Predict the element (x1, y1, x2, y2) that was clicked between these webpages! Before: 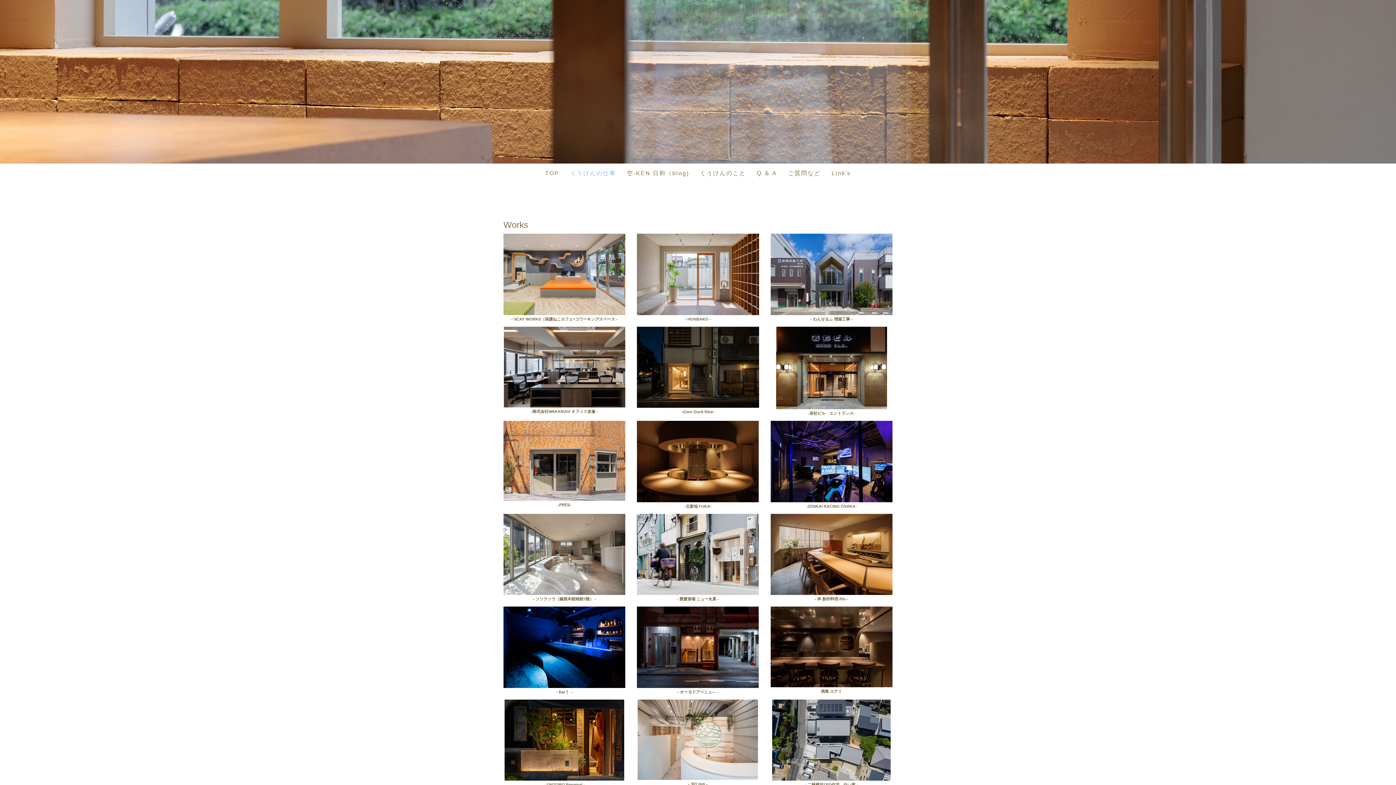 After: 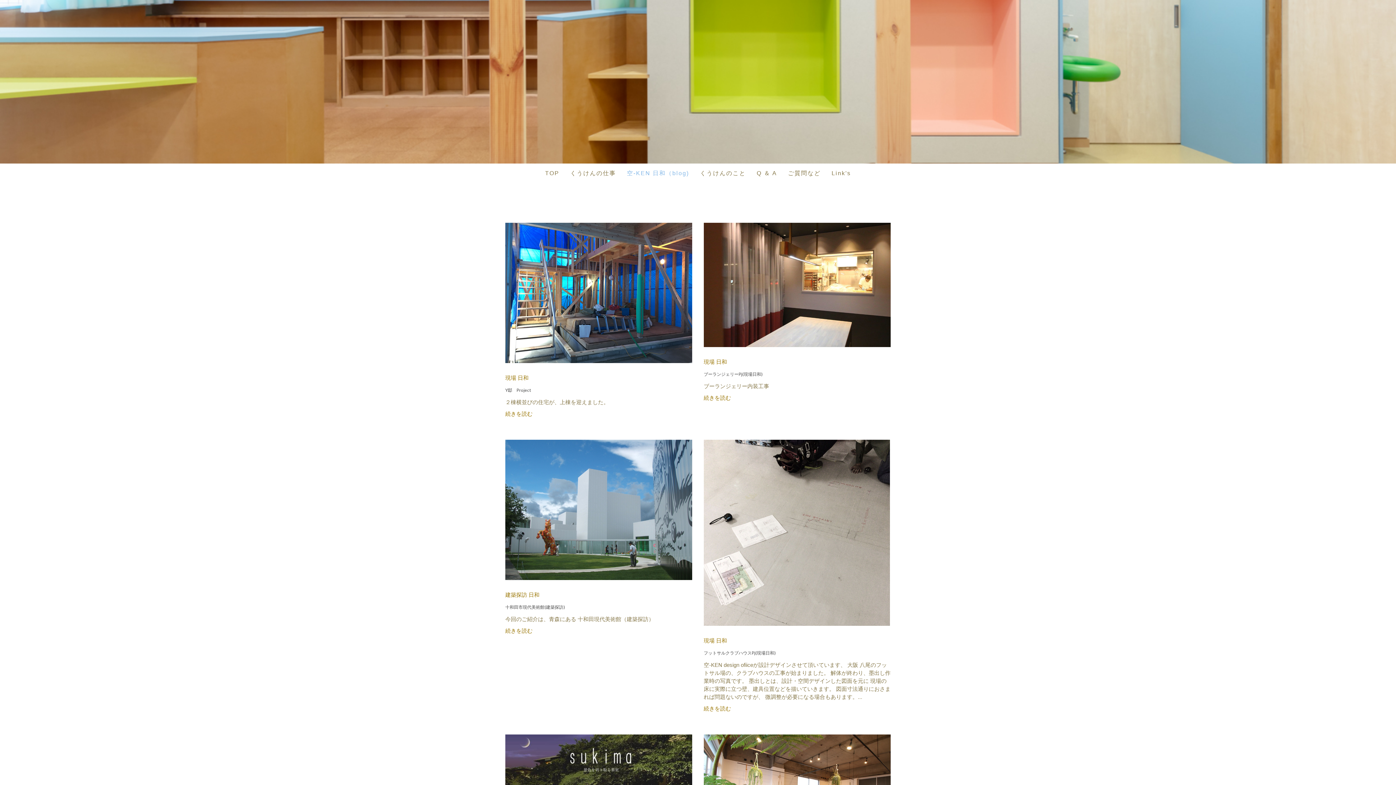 Action: label: 空-KEN 日和（blog) bbox: (621, 163, 694, 182)